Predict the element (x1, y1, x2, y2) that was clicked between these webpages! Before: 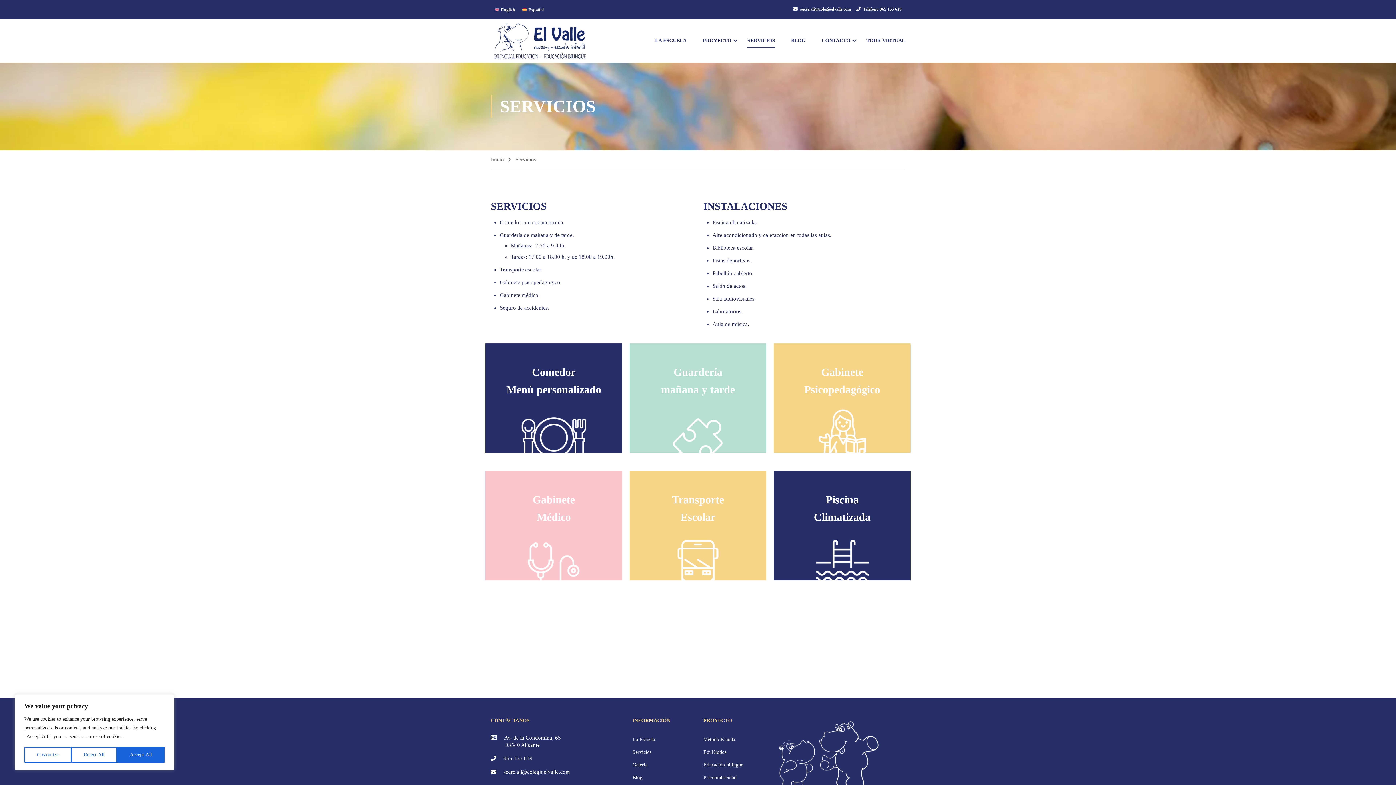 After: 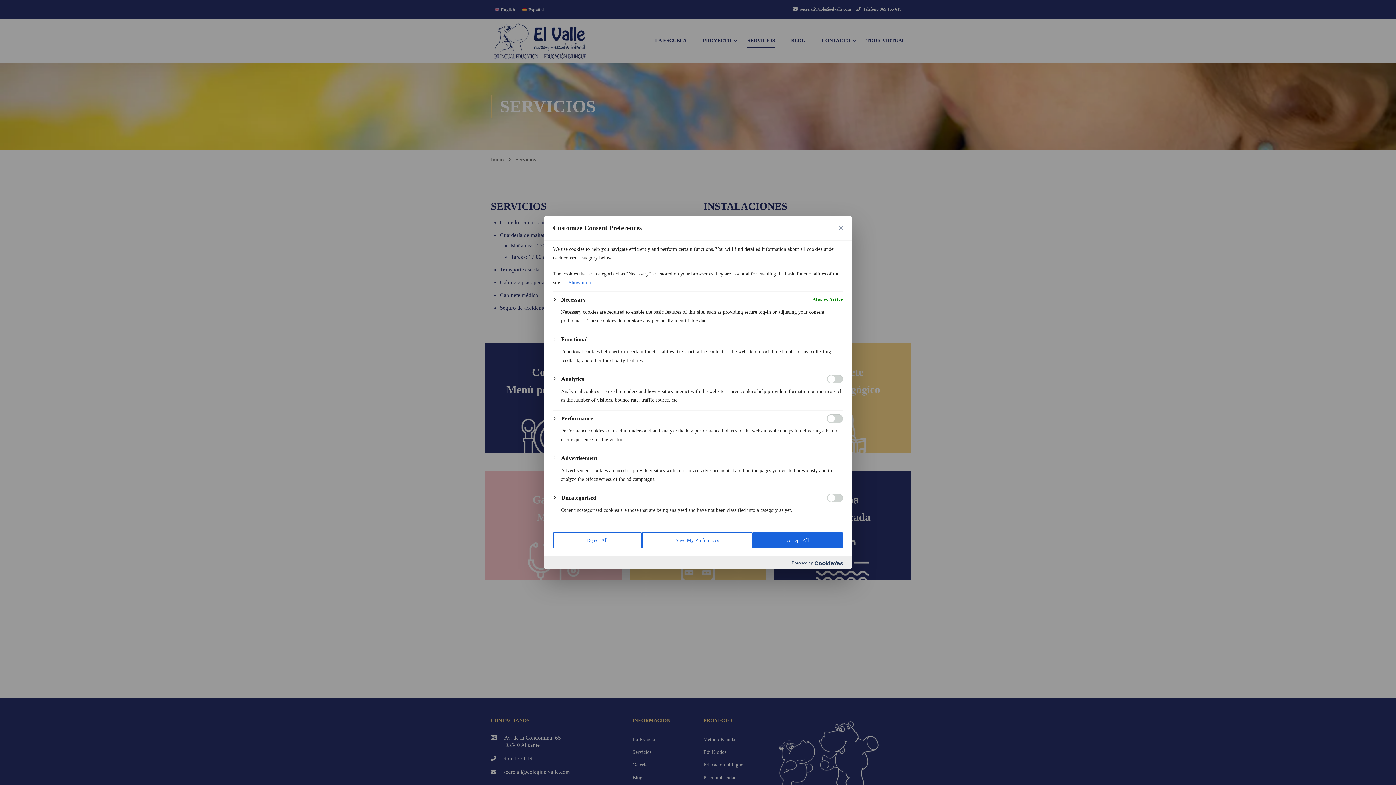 Action: label: Customize bbox: (24, 747, 71, 763)